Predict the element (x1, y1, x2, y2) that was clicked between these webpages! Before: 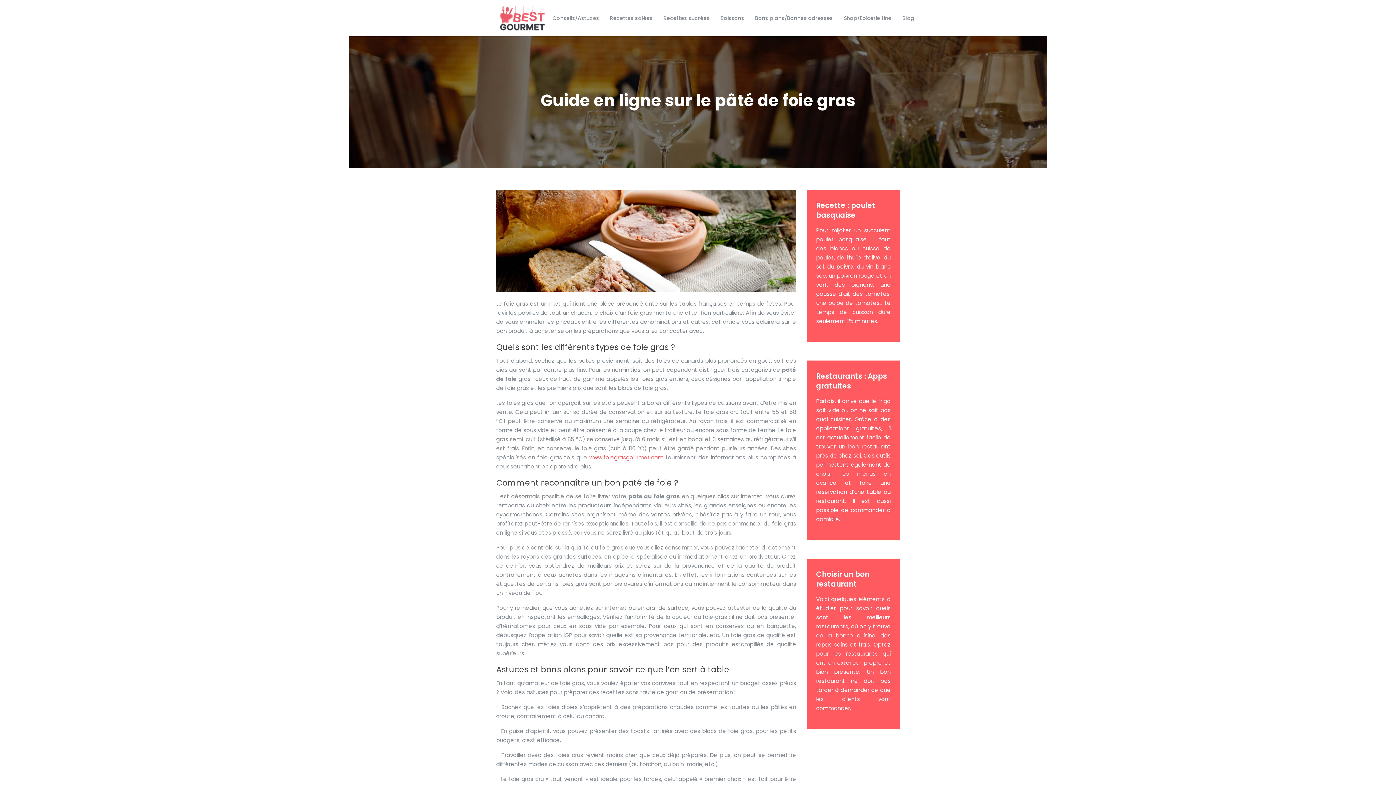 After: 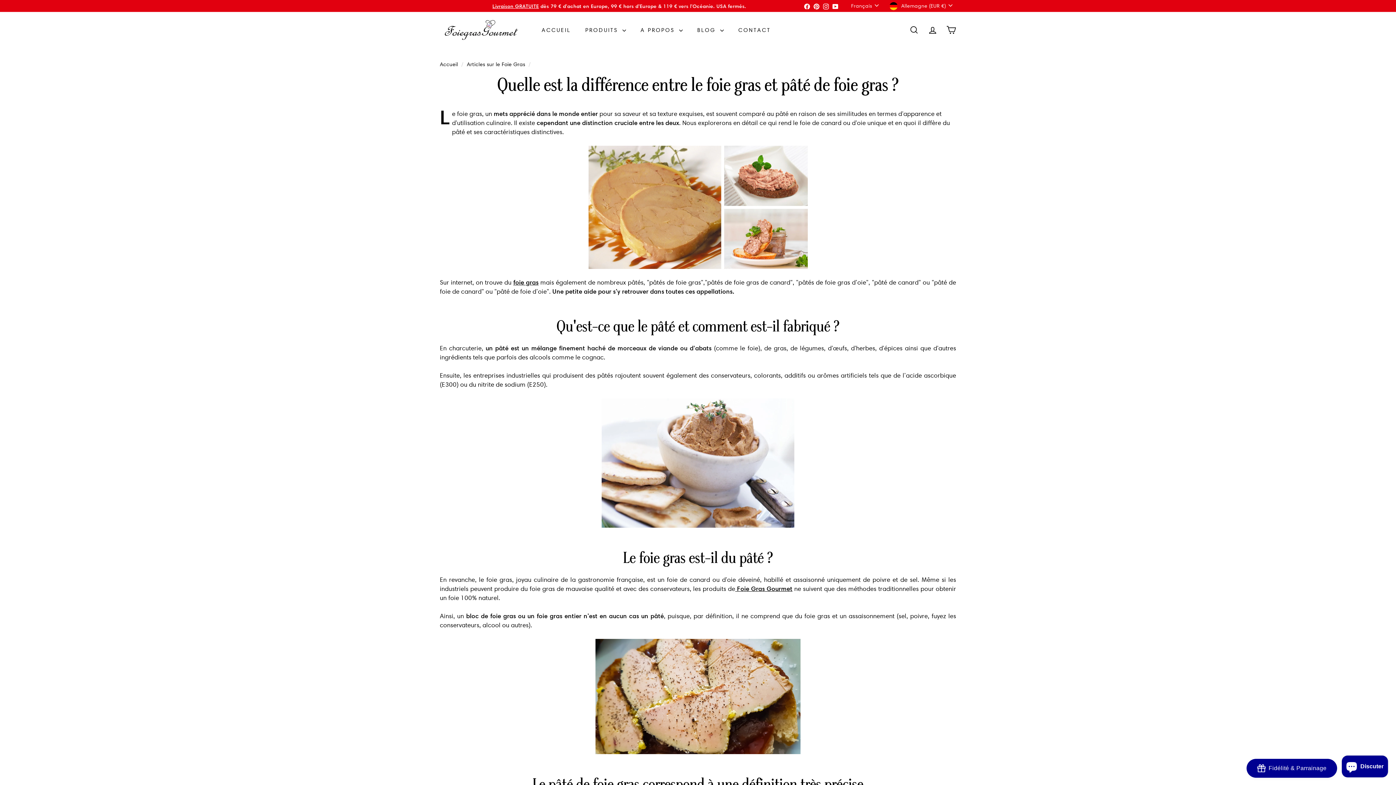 Action: bbox: (589, 453, 663, 461) label: www.foiegrasgourmet.com